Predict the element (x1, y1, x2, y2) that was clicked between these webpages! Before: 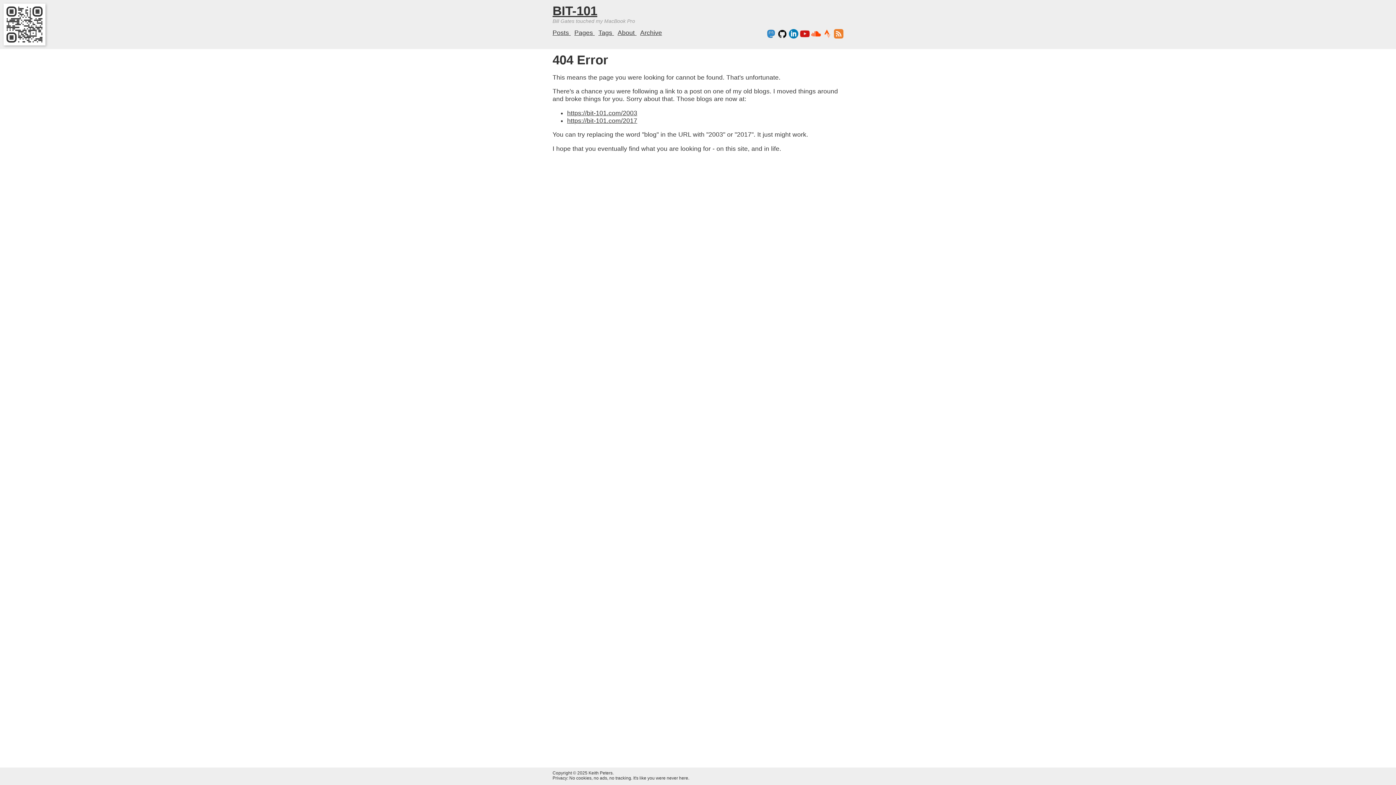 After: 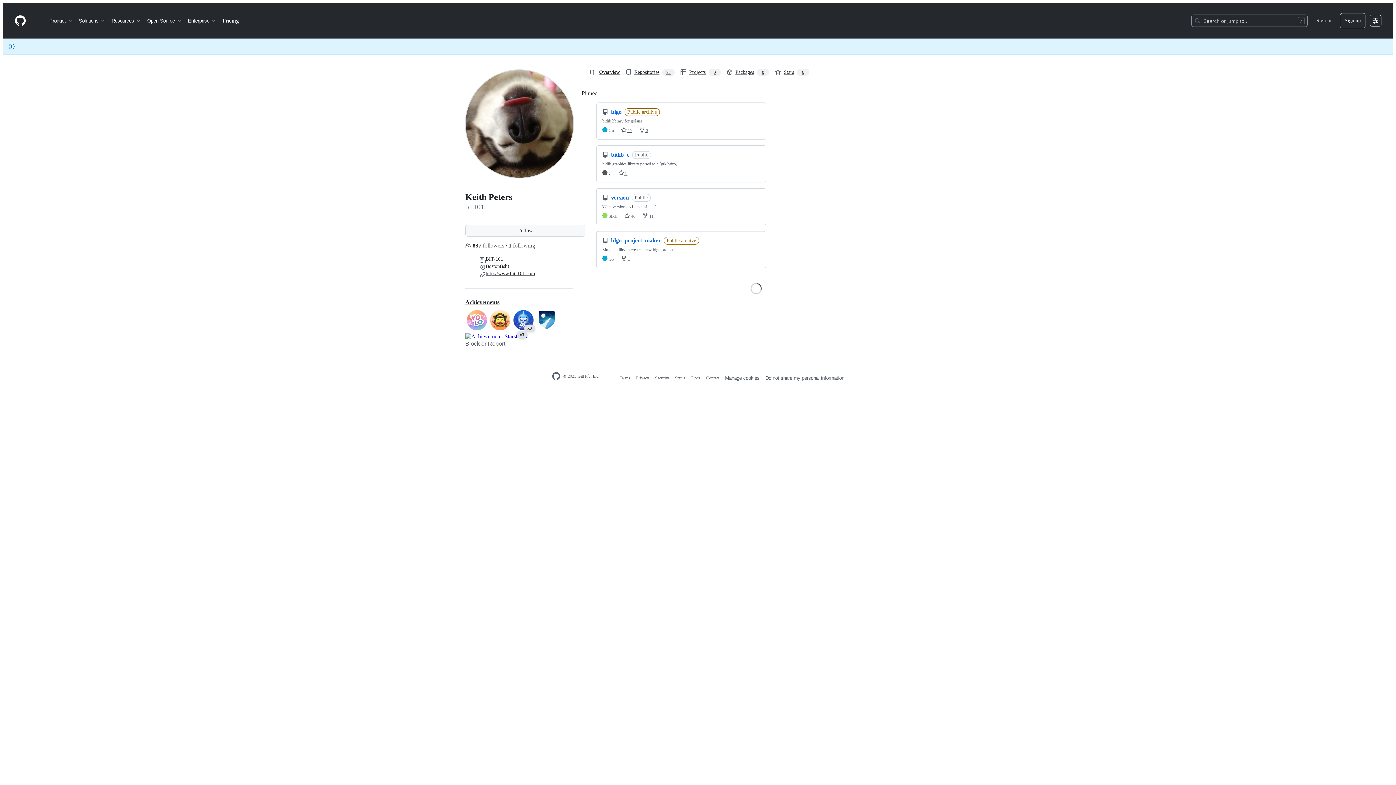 Action: bbox: (777, 32, 787, 40)